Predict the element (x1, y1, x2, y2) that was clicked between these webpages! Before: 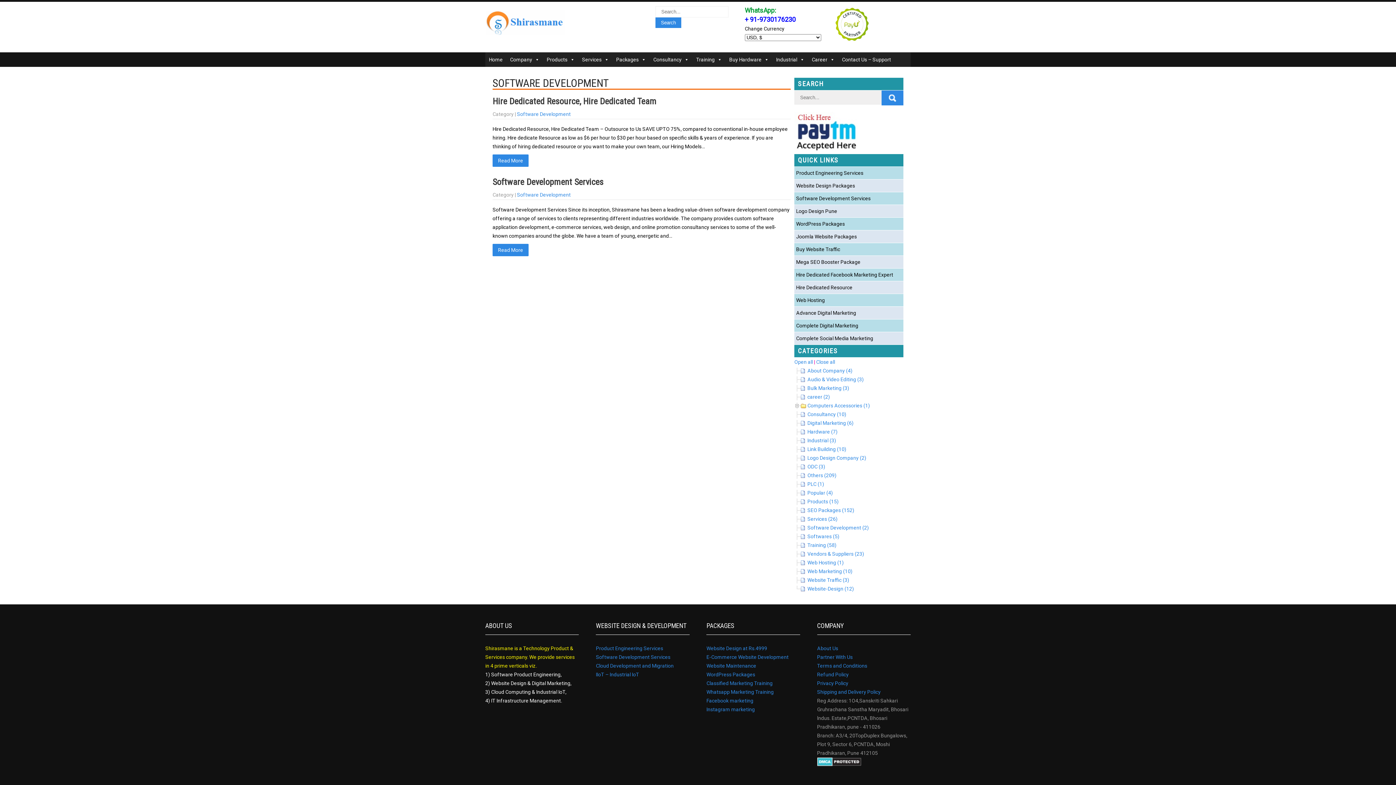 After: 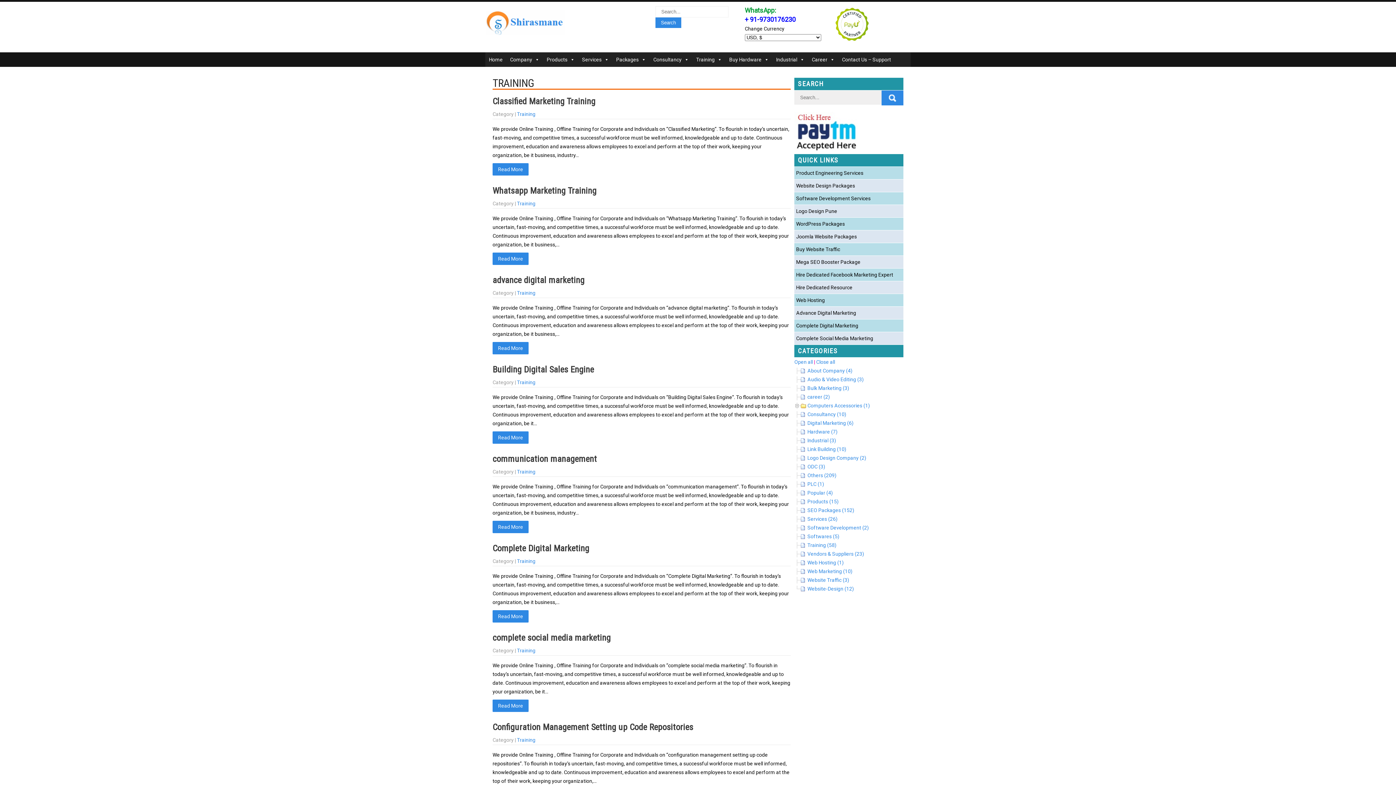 Action: label: Training (58) bbox: (807, 542, 836, 548)